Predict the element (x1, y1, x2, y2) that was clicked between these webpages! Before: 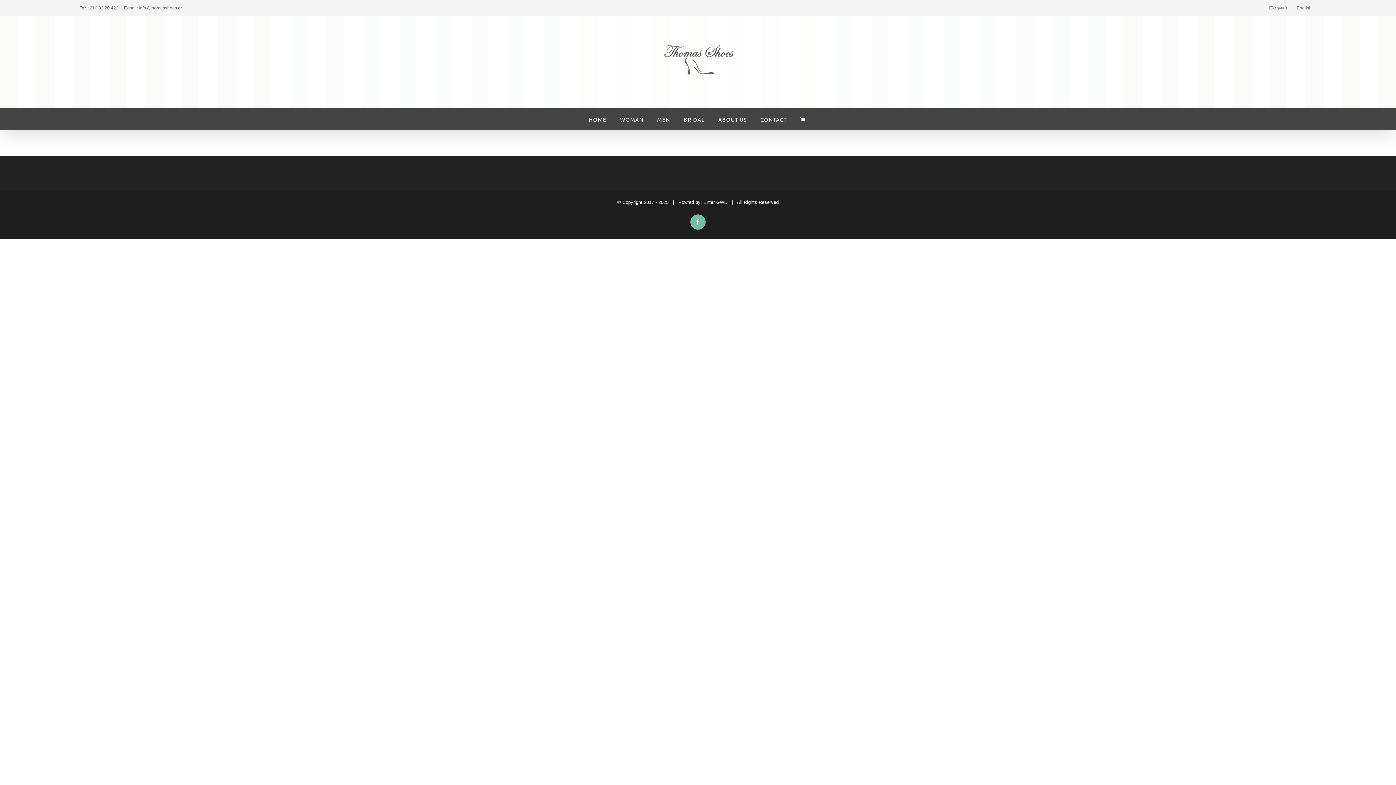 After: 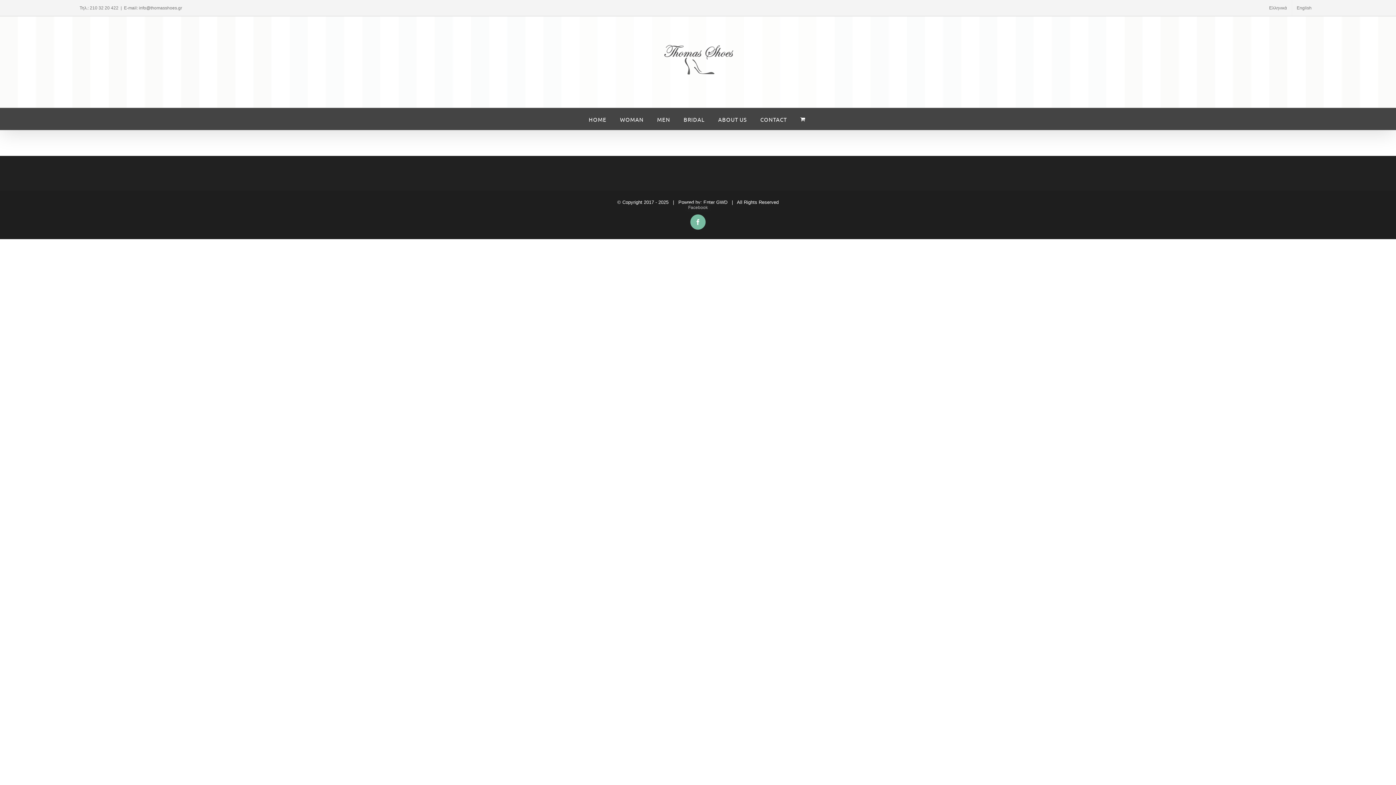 Action: label: Facebook bbox: (690, 214, 705, 229)